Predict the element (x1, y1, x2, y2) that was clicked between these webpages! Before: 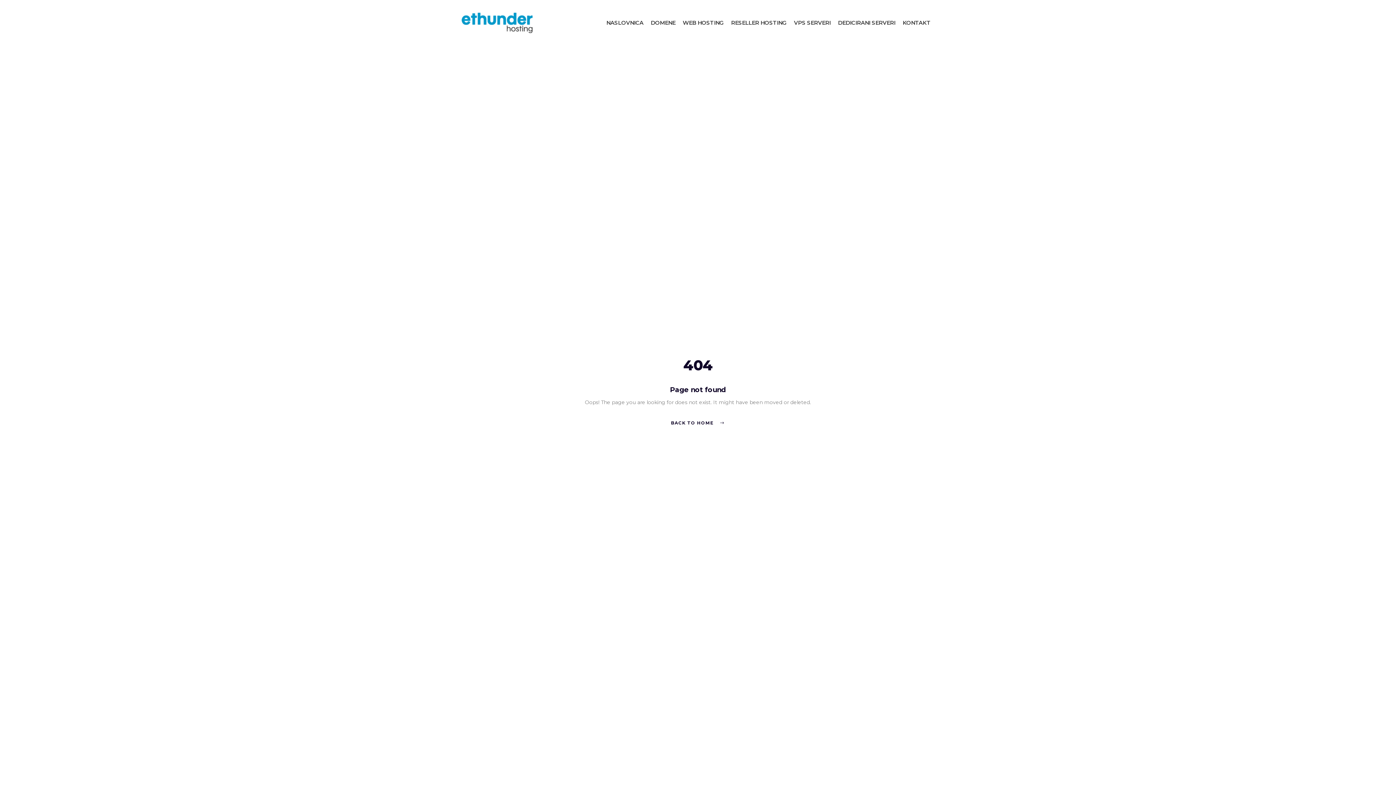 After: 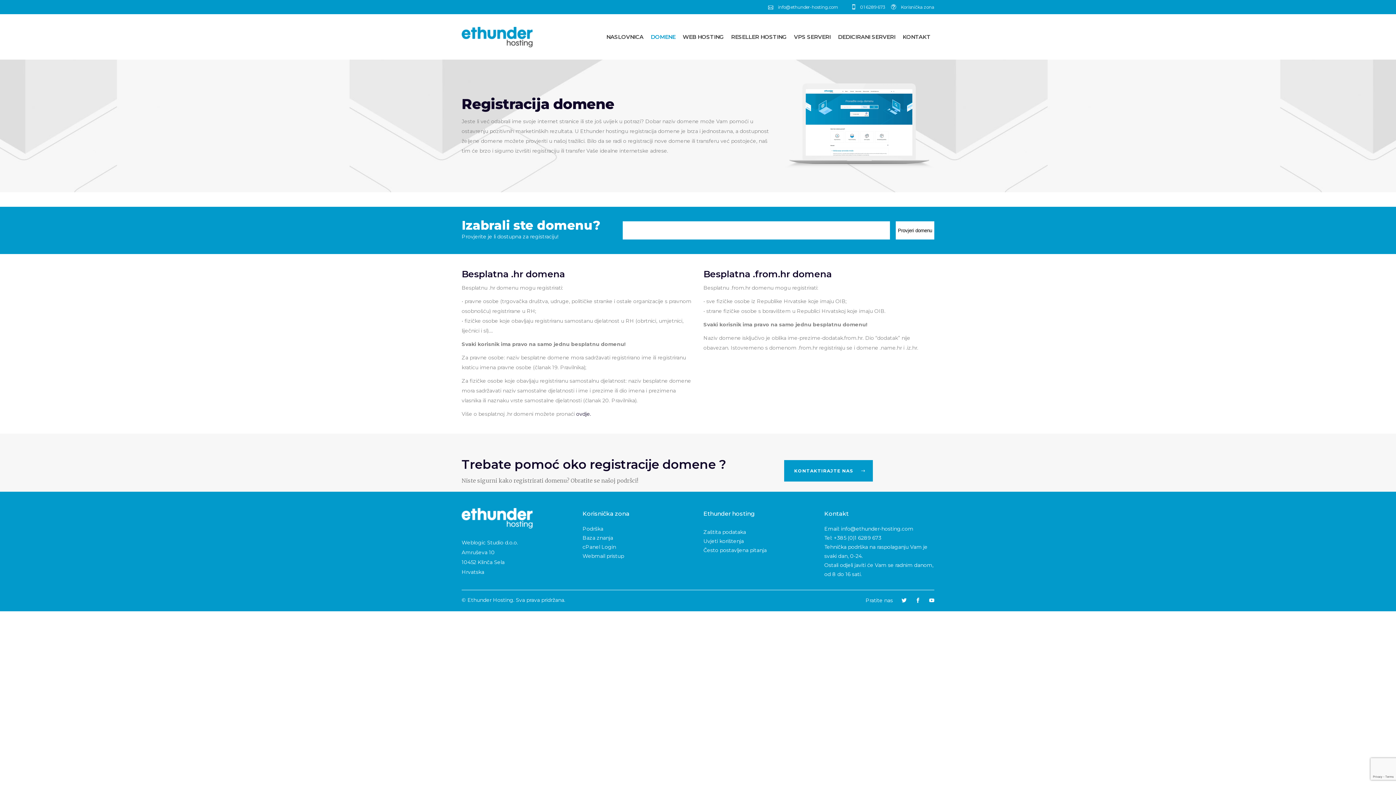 Action: label: DOMENE bbox: (647, 20, 679, 25)